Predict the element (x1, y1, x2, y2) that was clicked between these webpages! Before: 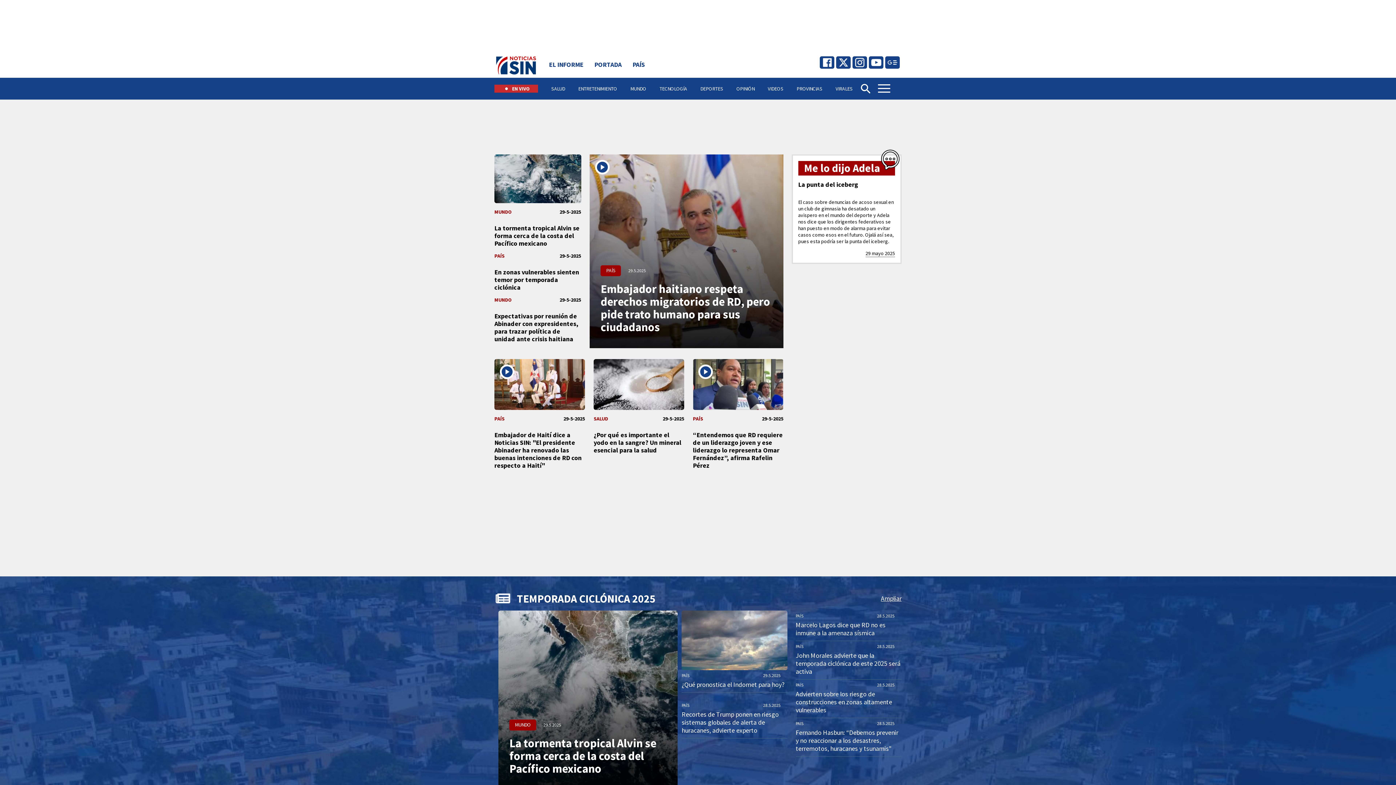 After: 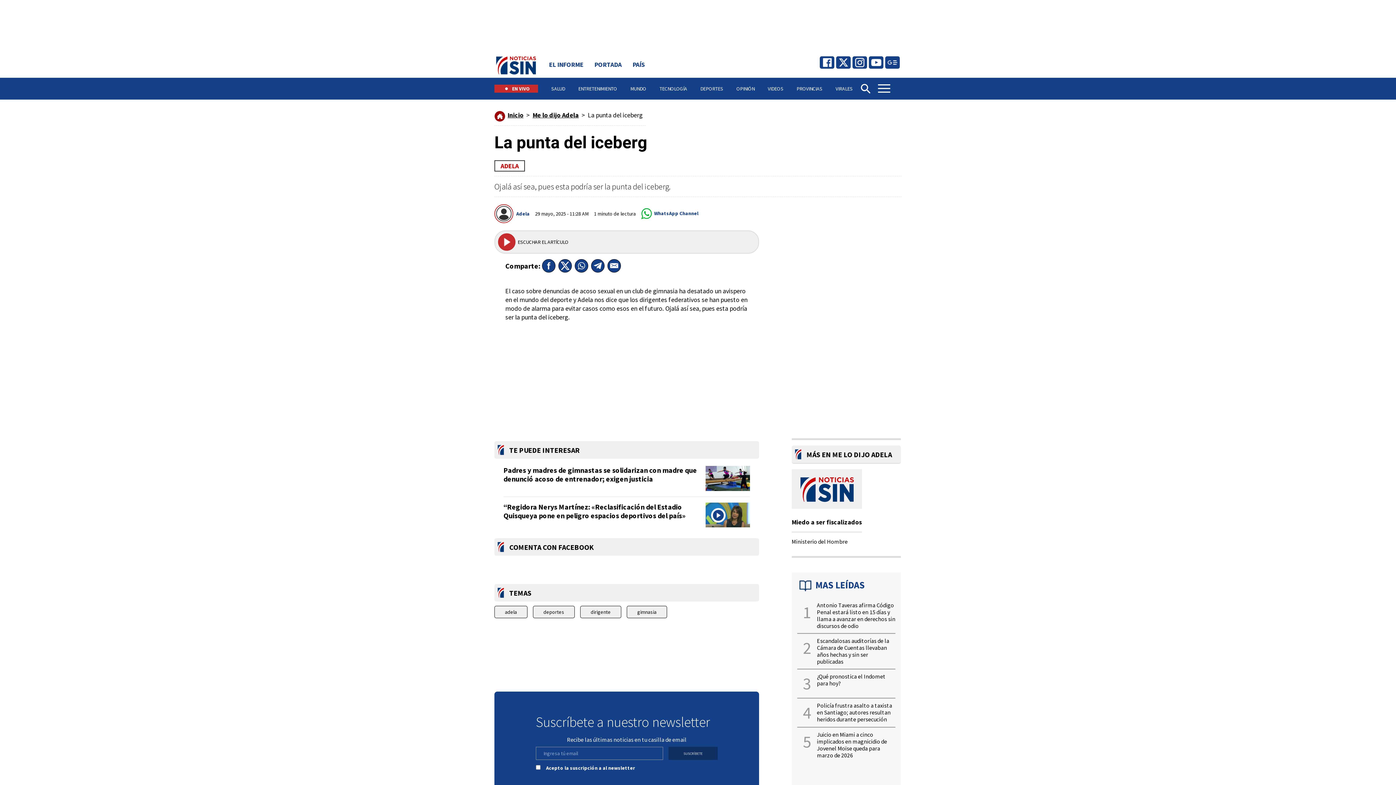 Action: bbox: (798, 181, 895, 188) label: La punta del iceberg